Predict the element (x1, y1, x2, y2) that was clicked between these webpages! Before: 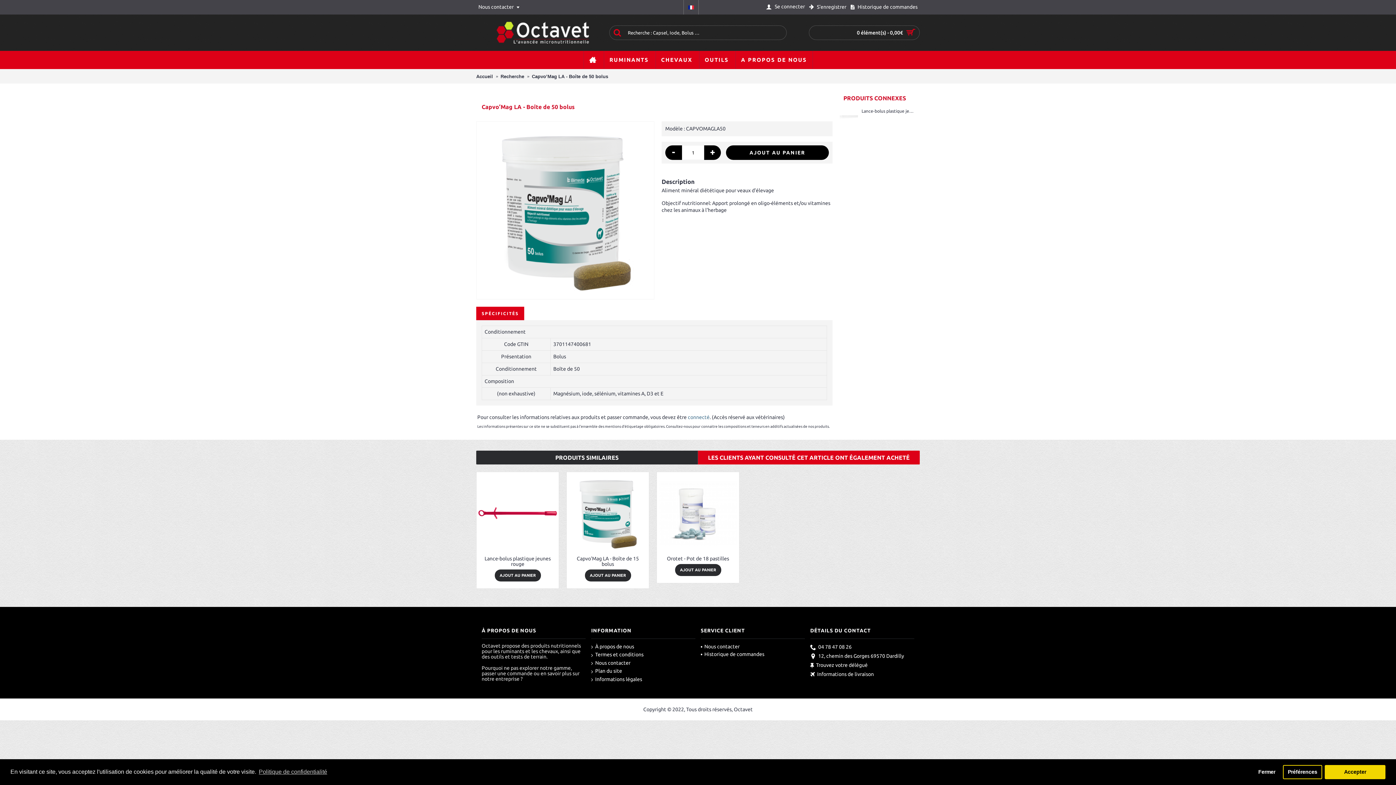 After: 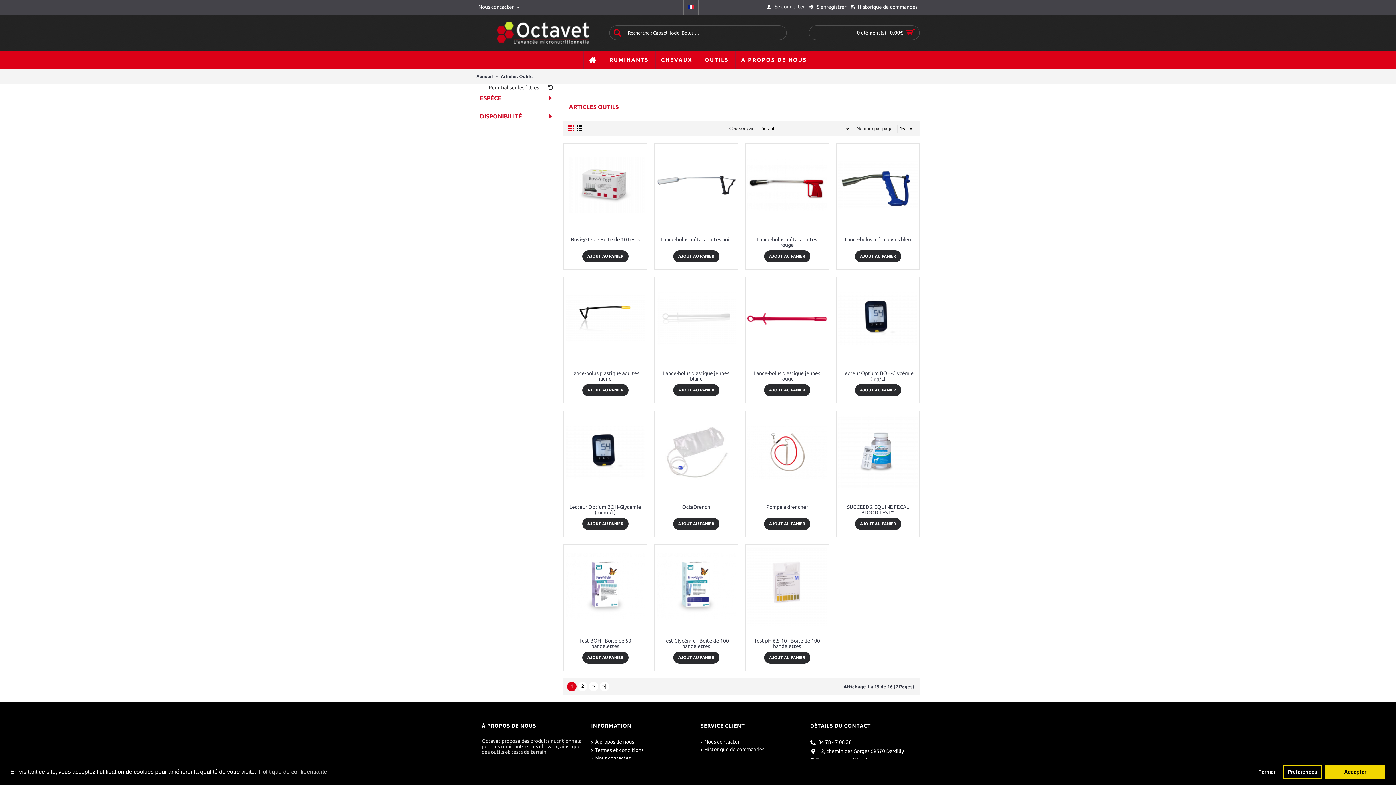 Action: label: OUTILS bbox: (699, 50, 734, 69)